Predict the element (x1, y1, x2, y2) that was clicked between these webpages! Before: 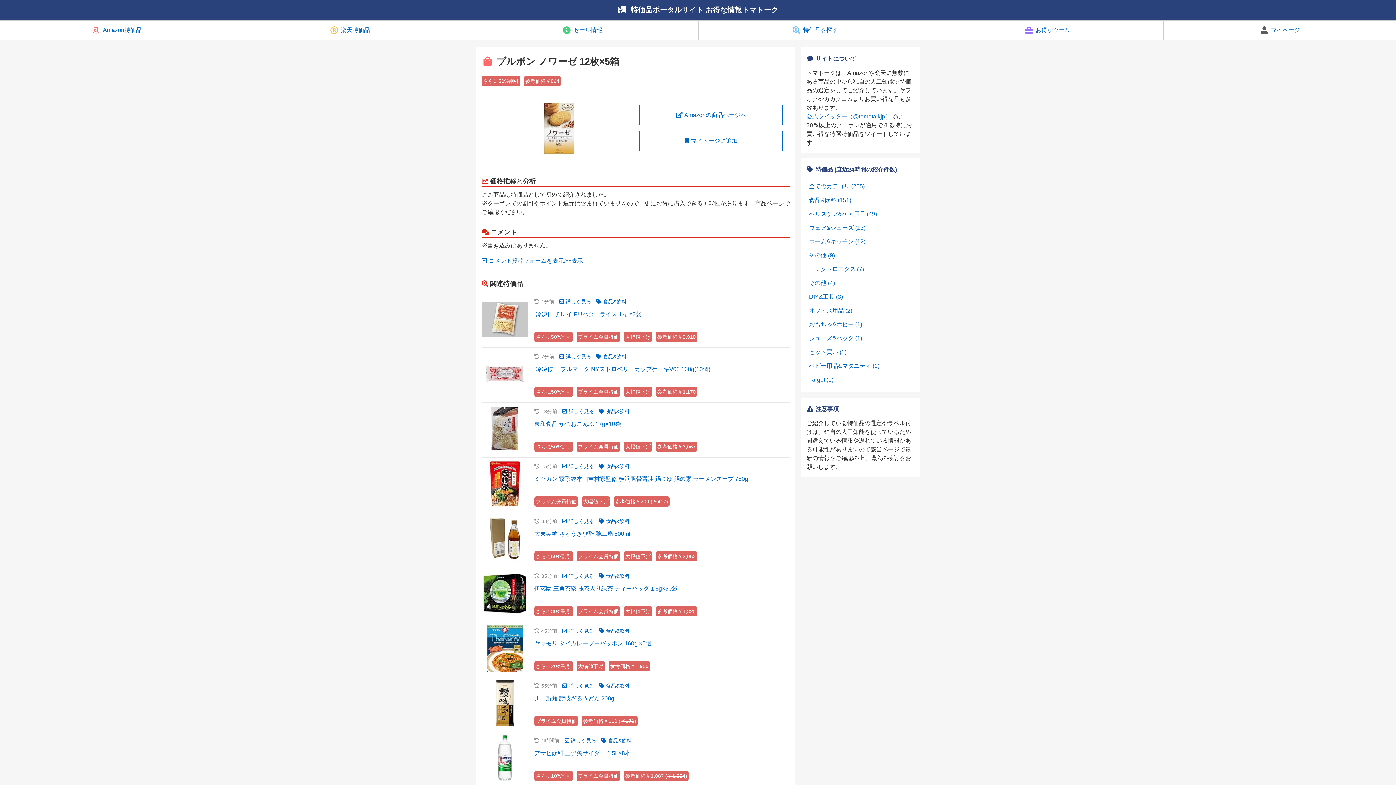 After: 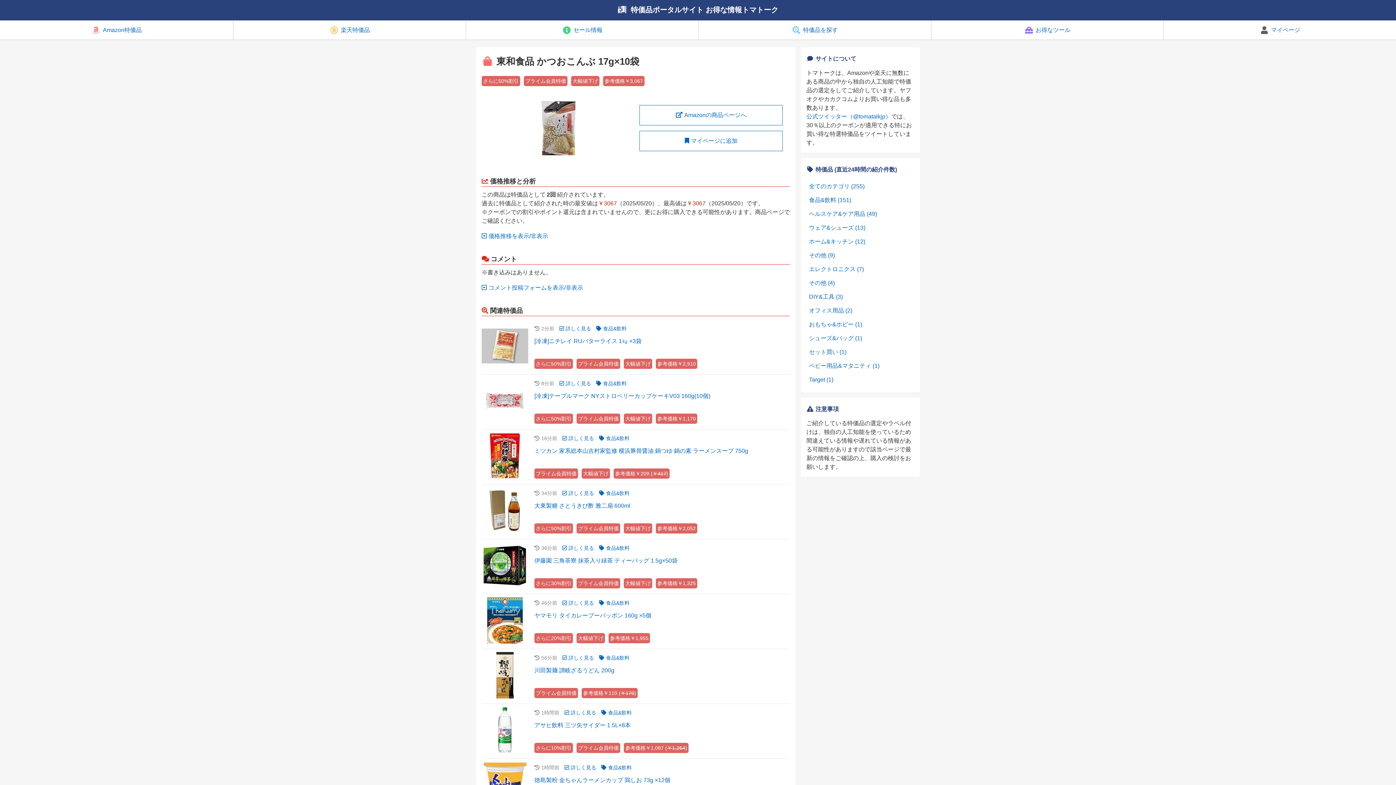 Action: bbox: (562, 408, 594, 414) label: 詳しく見る